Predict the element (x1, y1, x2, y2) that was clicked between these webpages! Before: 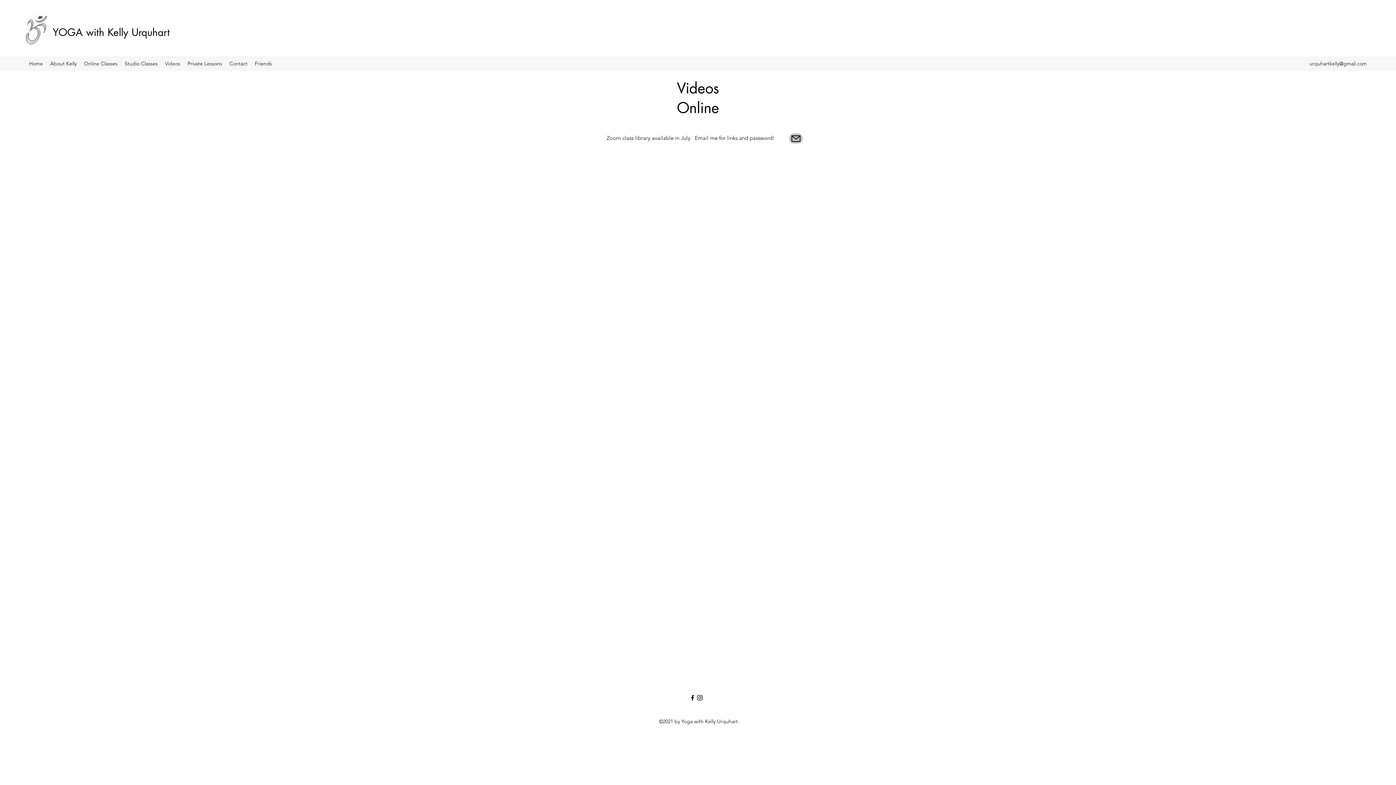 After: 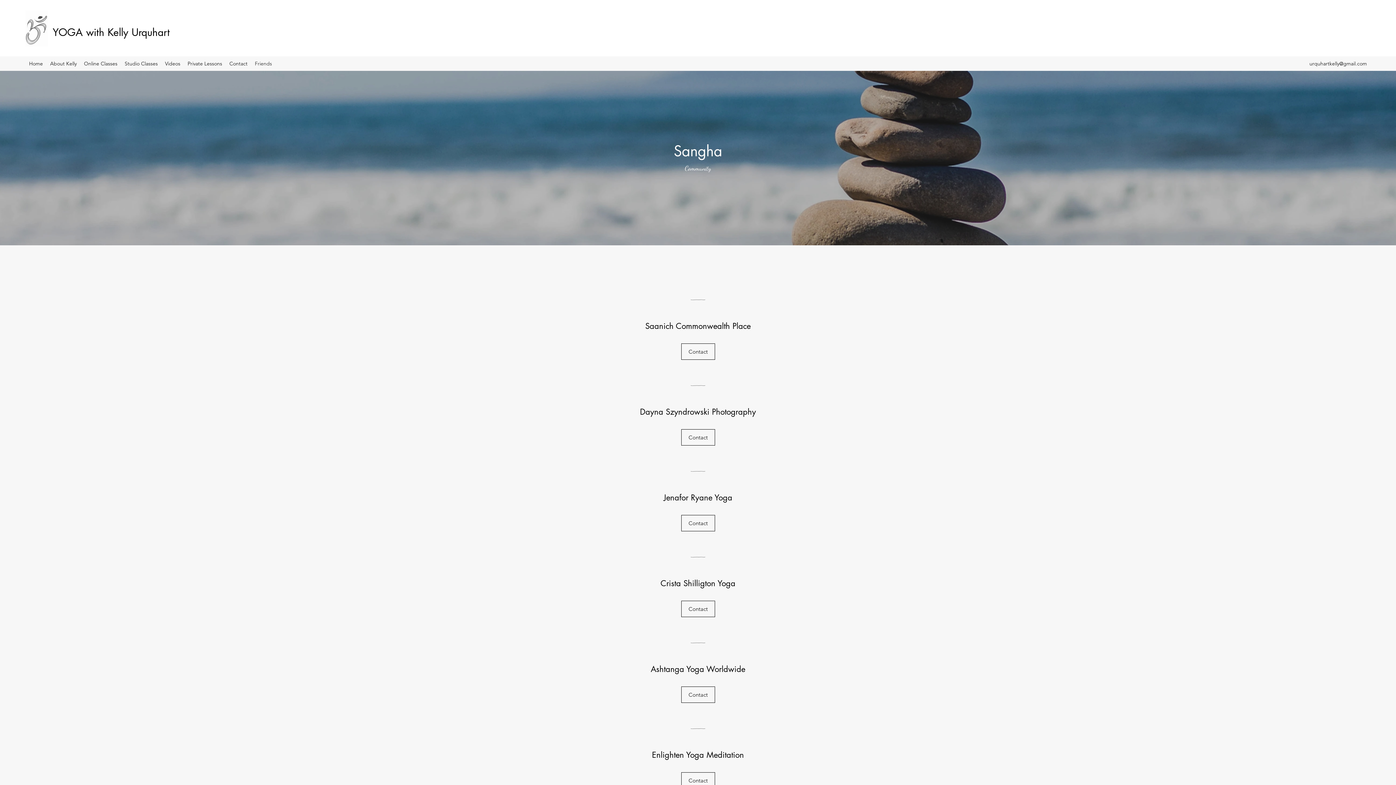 Action: label: Friends bbox: (251, 58, 275, 69)